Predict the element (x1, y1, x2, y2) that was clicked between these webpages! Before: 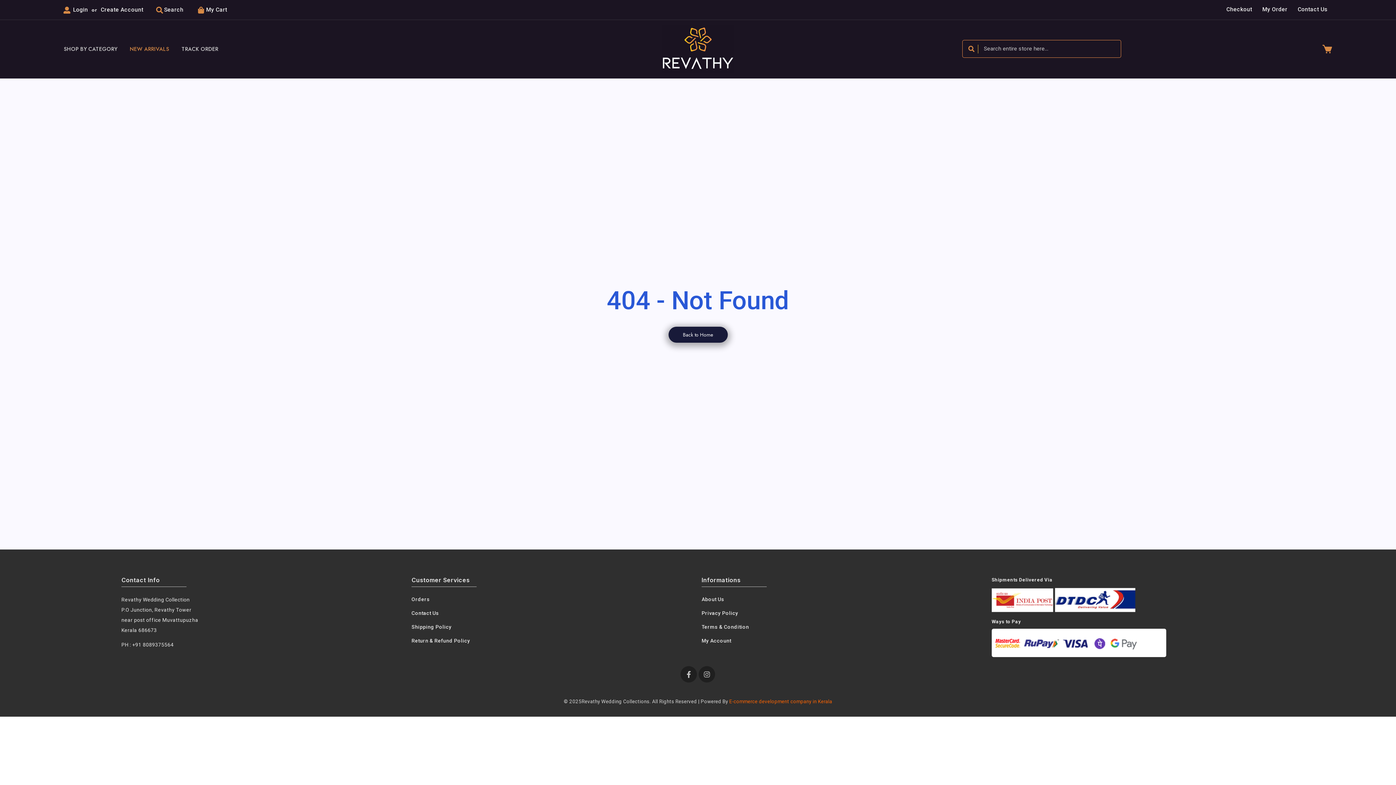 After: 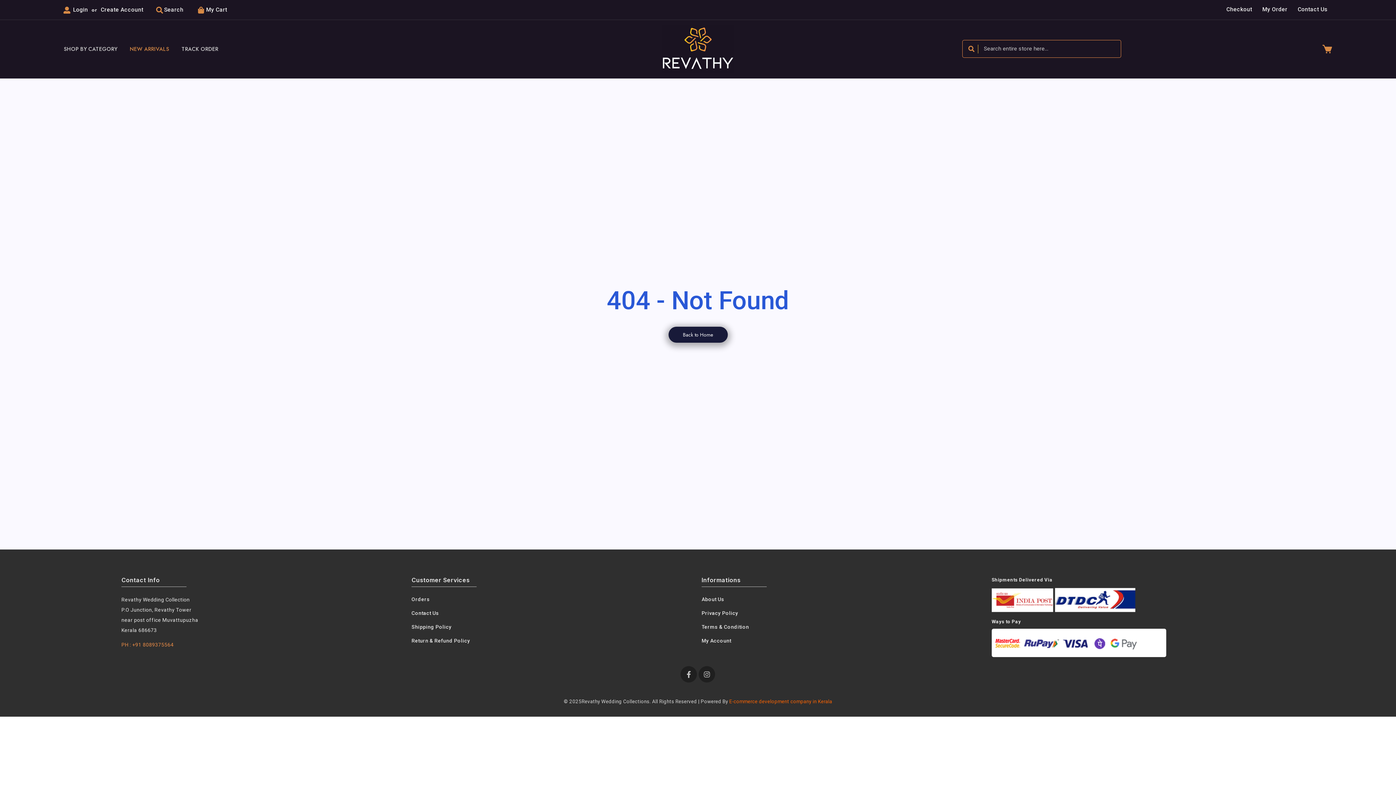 Action: label: PH : +91 8089375564 bbox: (121, 639, 173, 650)